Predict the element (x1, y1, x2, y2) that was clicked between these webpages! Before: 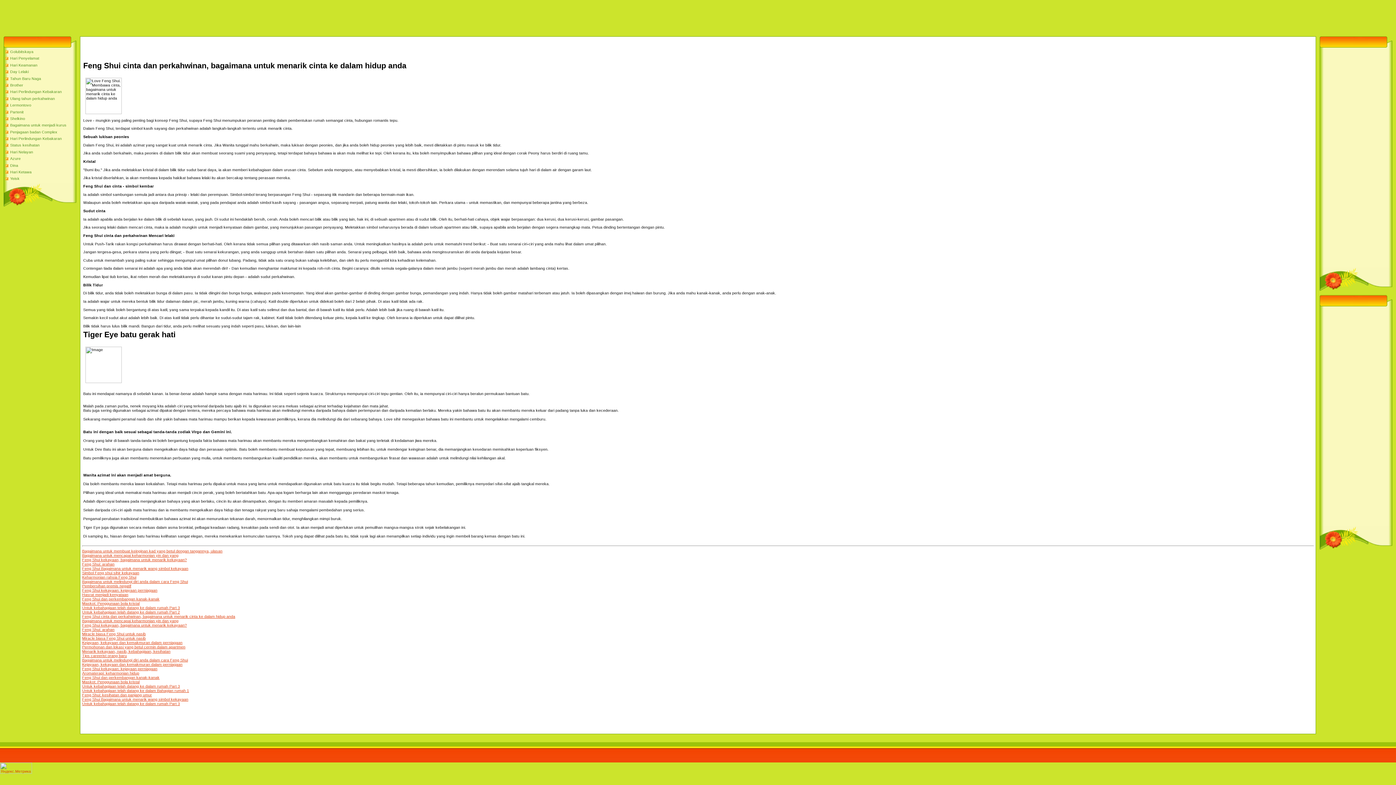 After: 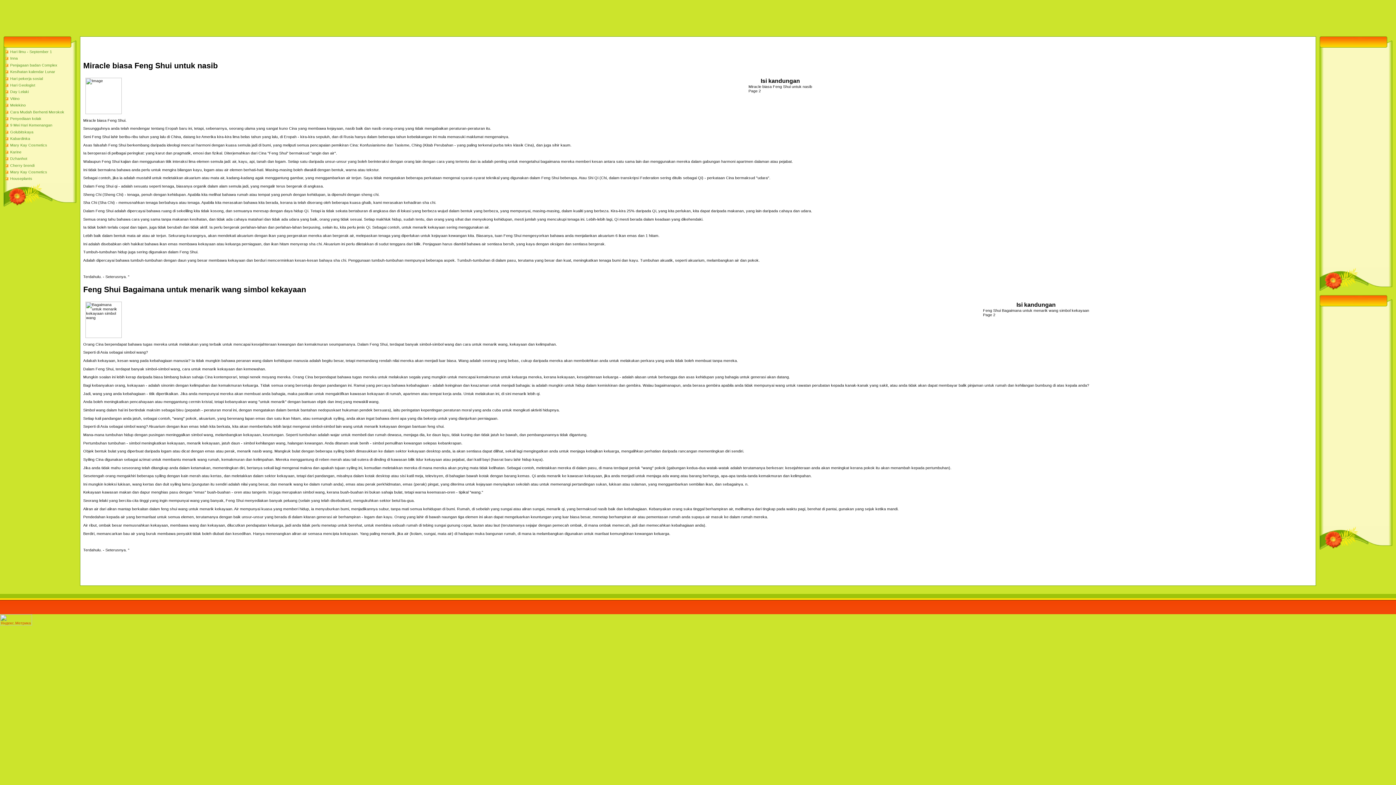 Action: bbox: (82, 631, 145, 636) label: Miracle biasa Feng Shui untuk nasib